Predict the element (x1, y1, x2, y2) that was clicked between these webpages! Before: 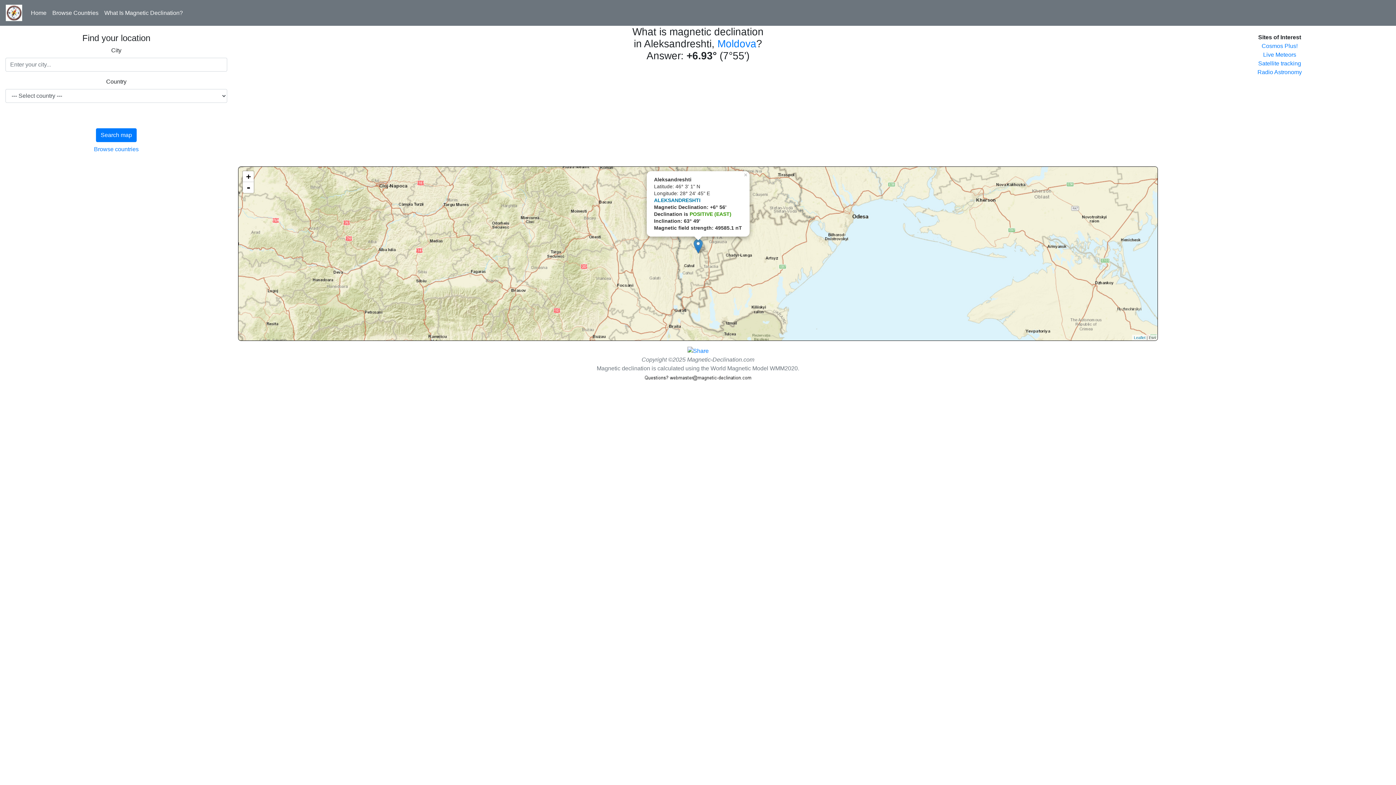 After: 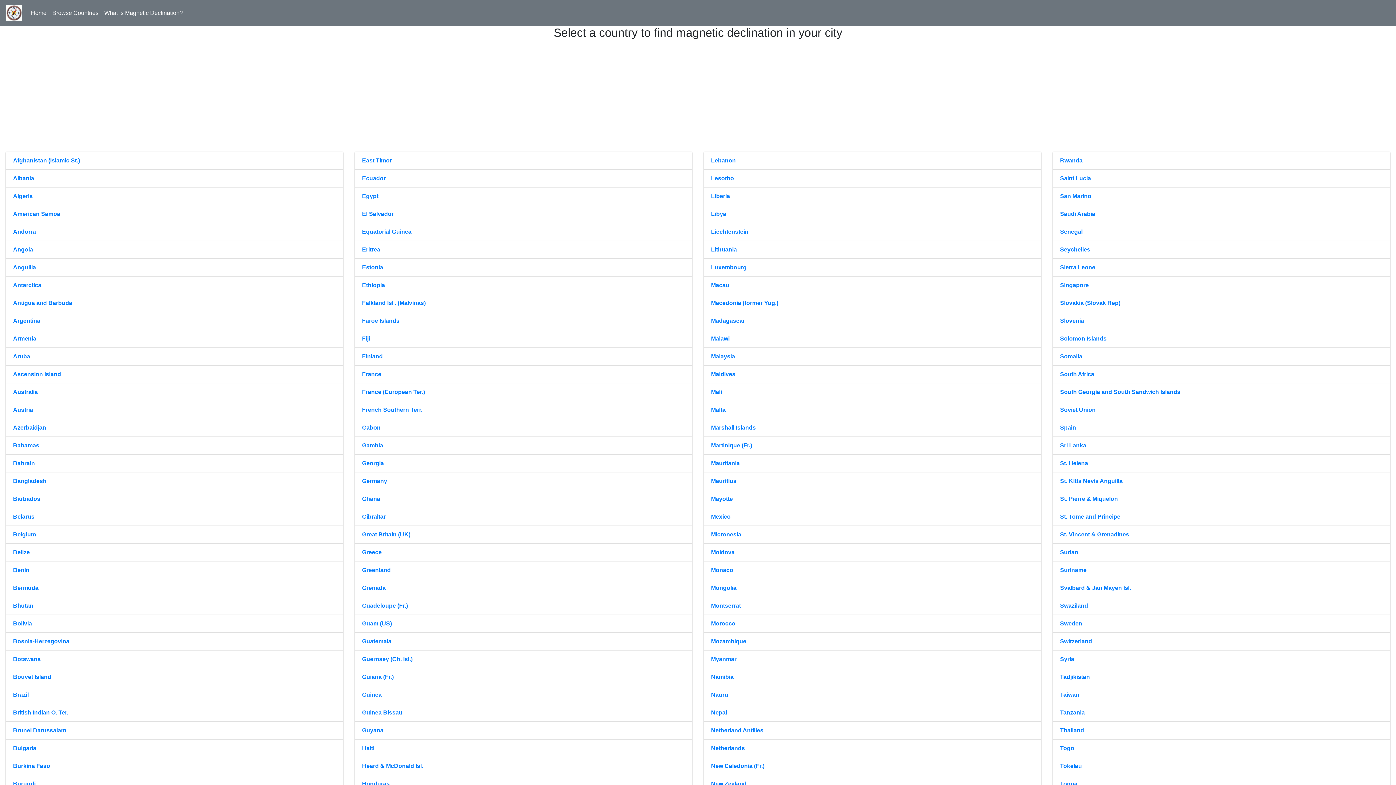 Action: label: Browse countries bbox: (94, 146, 138, 152)